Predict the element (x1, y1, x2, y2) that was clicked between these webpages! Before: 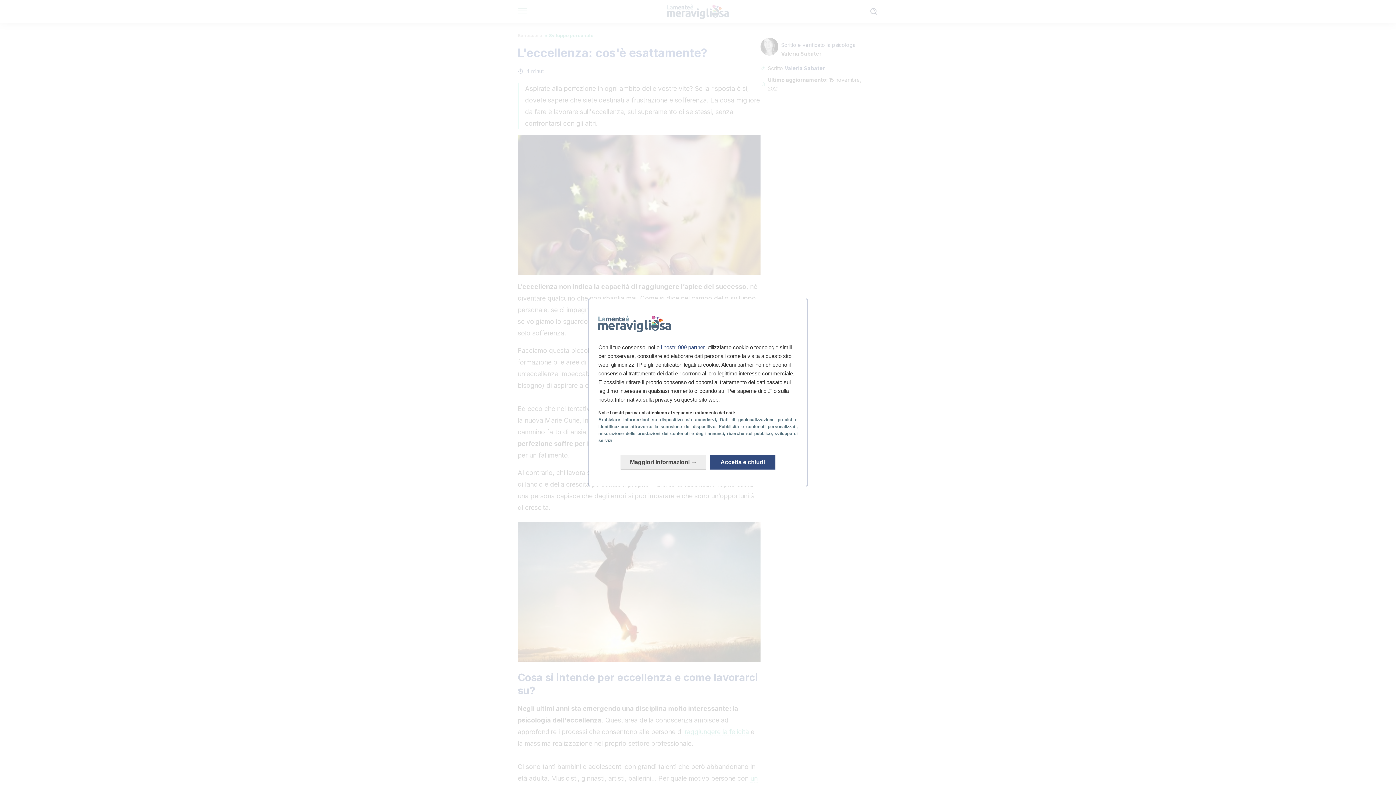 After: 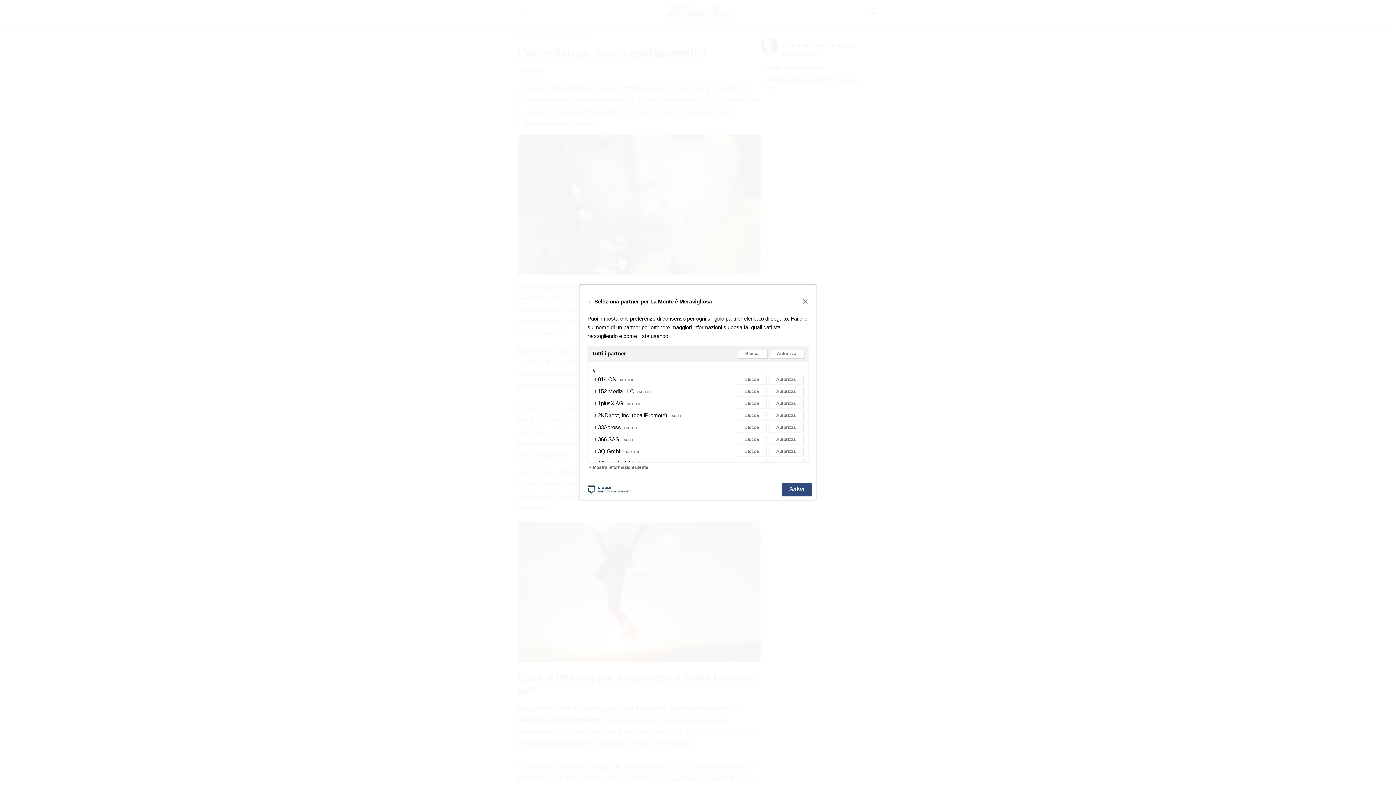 Action: label: i nostri 909 partner bbox: (661, 344, 705, 350)